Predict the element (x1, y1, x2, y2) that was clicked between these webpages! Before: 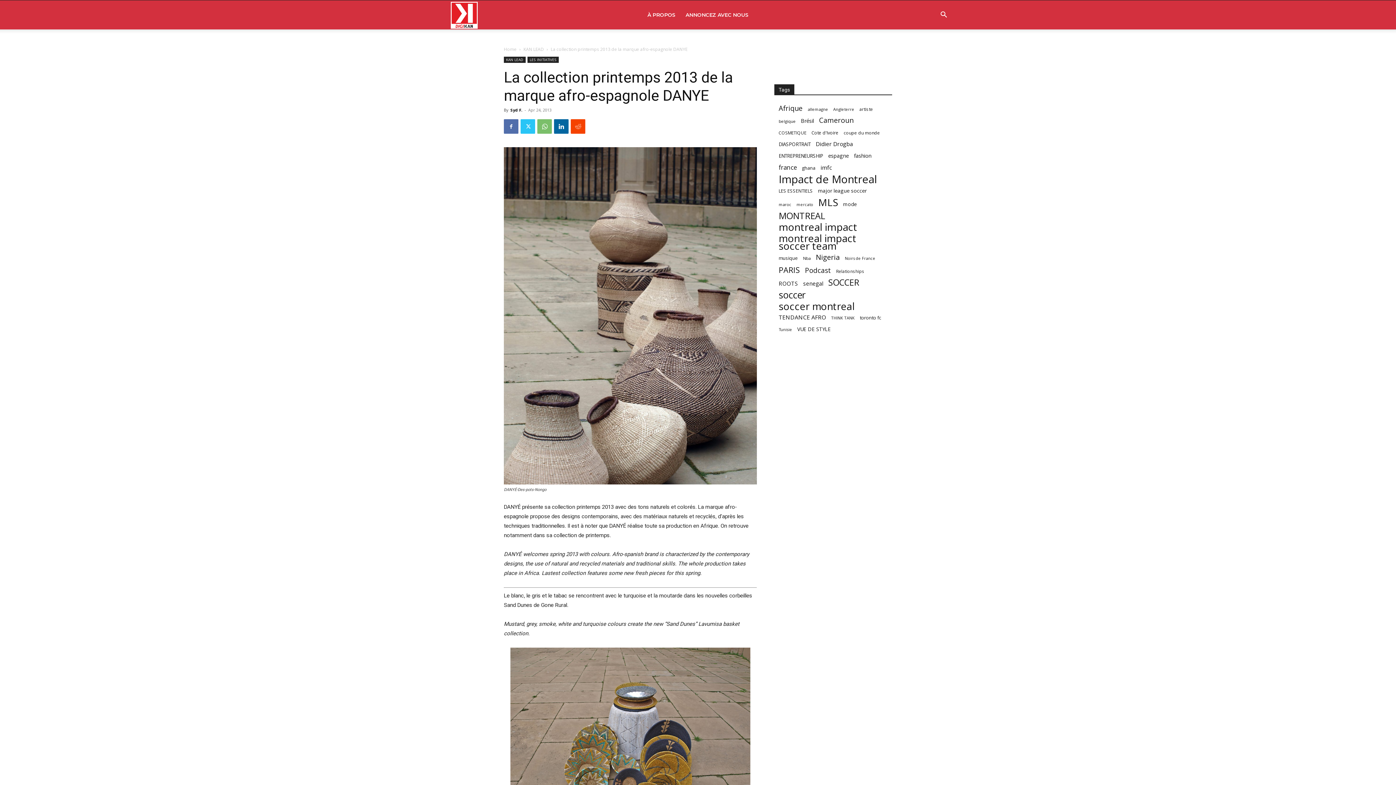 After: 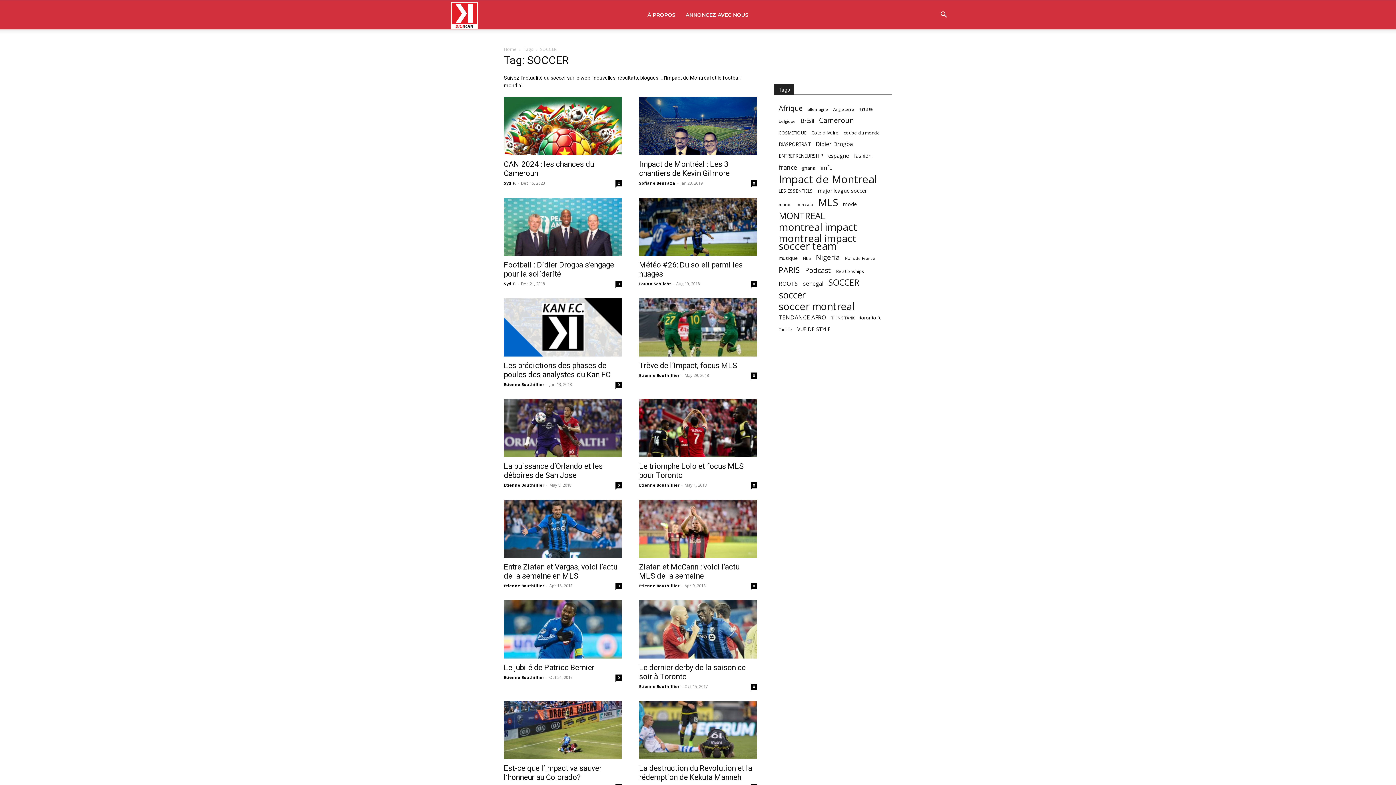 Action: label: SOCCER (285 items) bbox: (828, 278, 859, 286)